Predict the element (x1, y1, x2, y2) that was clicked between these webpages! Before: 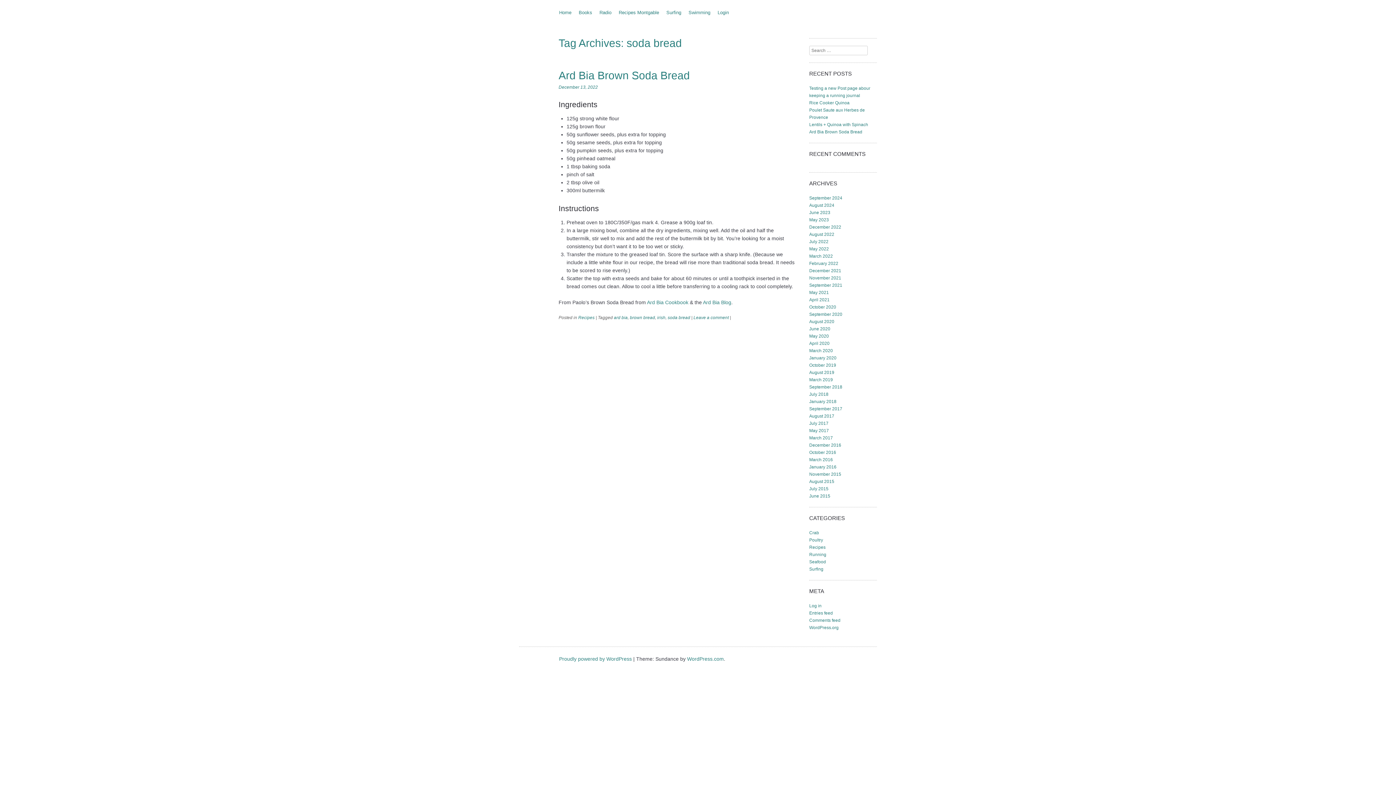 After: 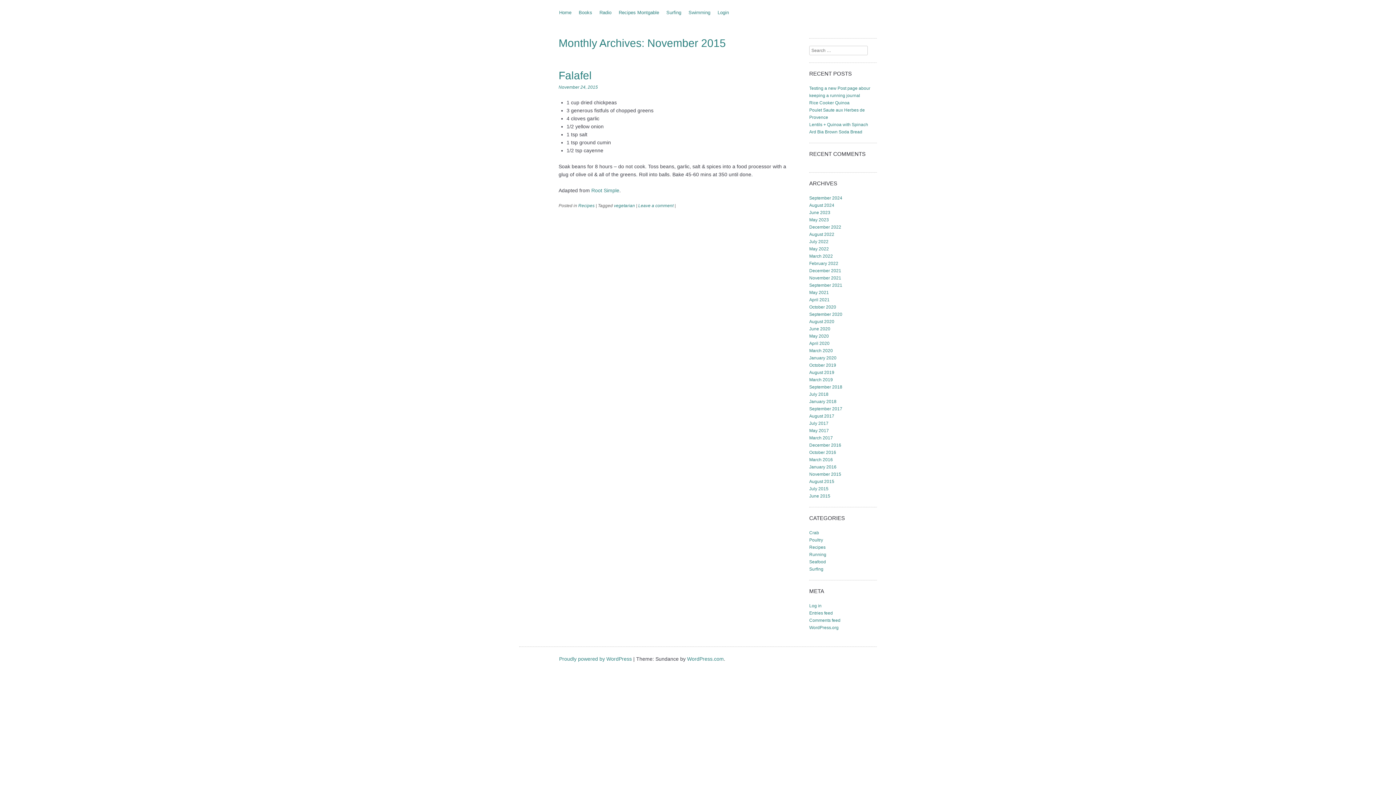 Action: label: November 2015 bbox: (809, 472, 841, 477)